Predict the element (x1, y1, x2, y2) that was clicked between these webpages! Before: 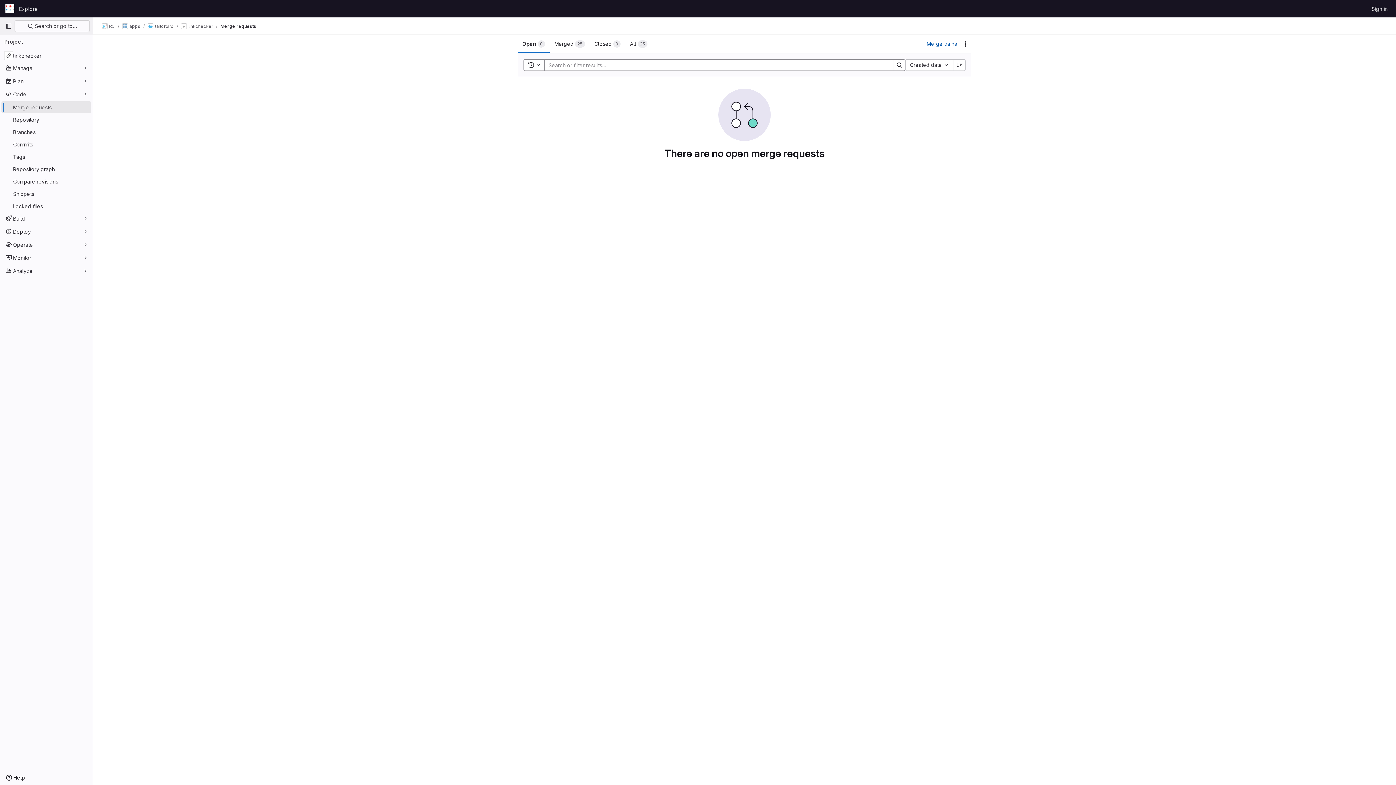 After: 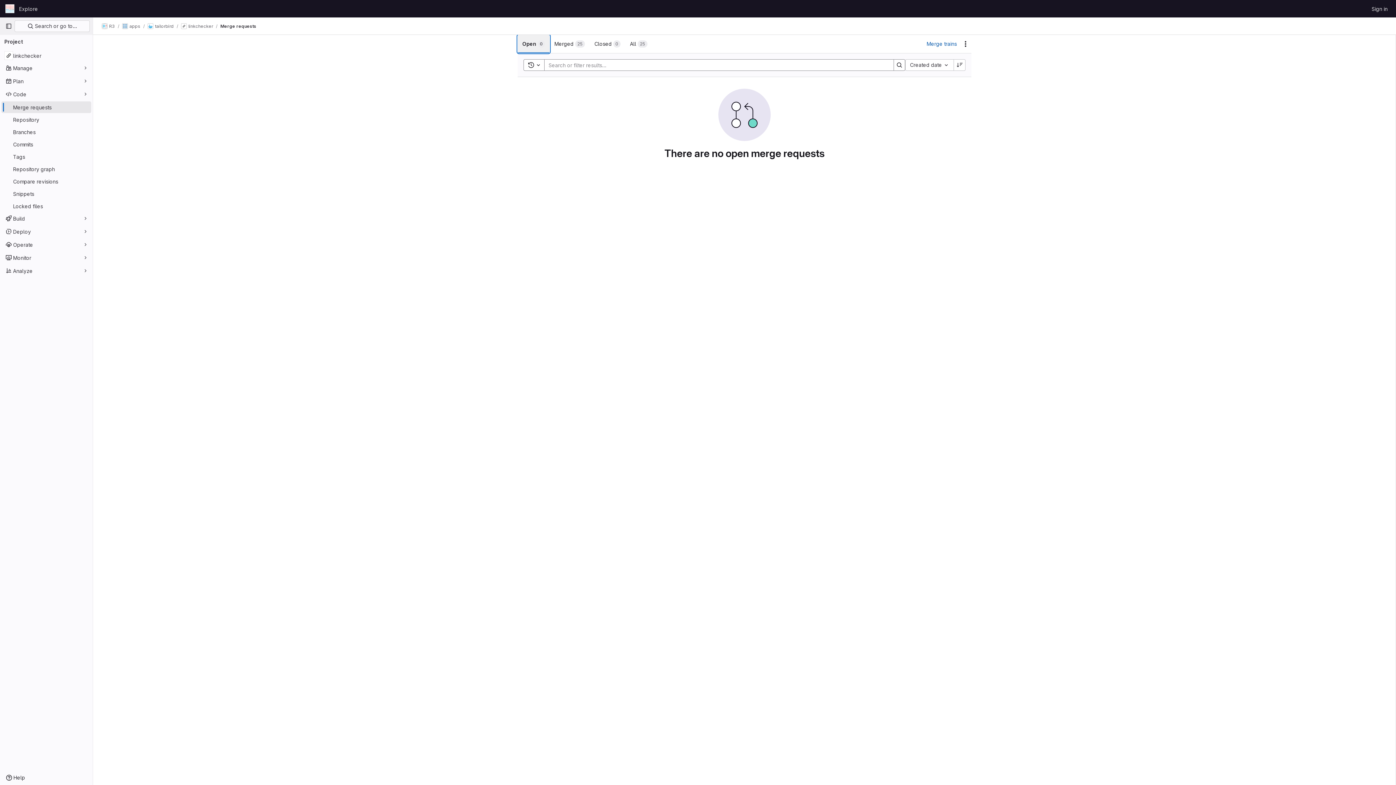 Action: bbox: (517, 34, 549, 53) label: Open
0